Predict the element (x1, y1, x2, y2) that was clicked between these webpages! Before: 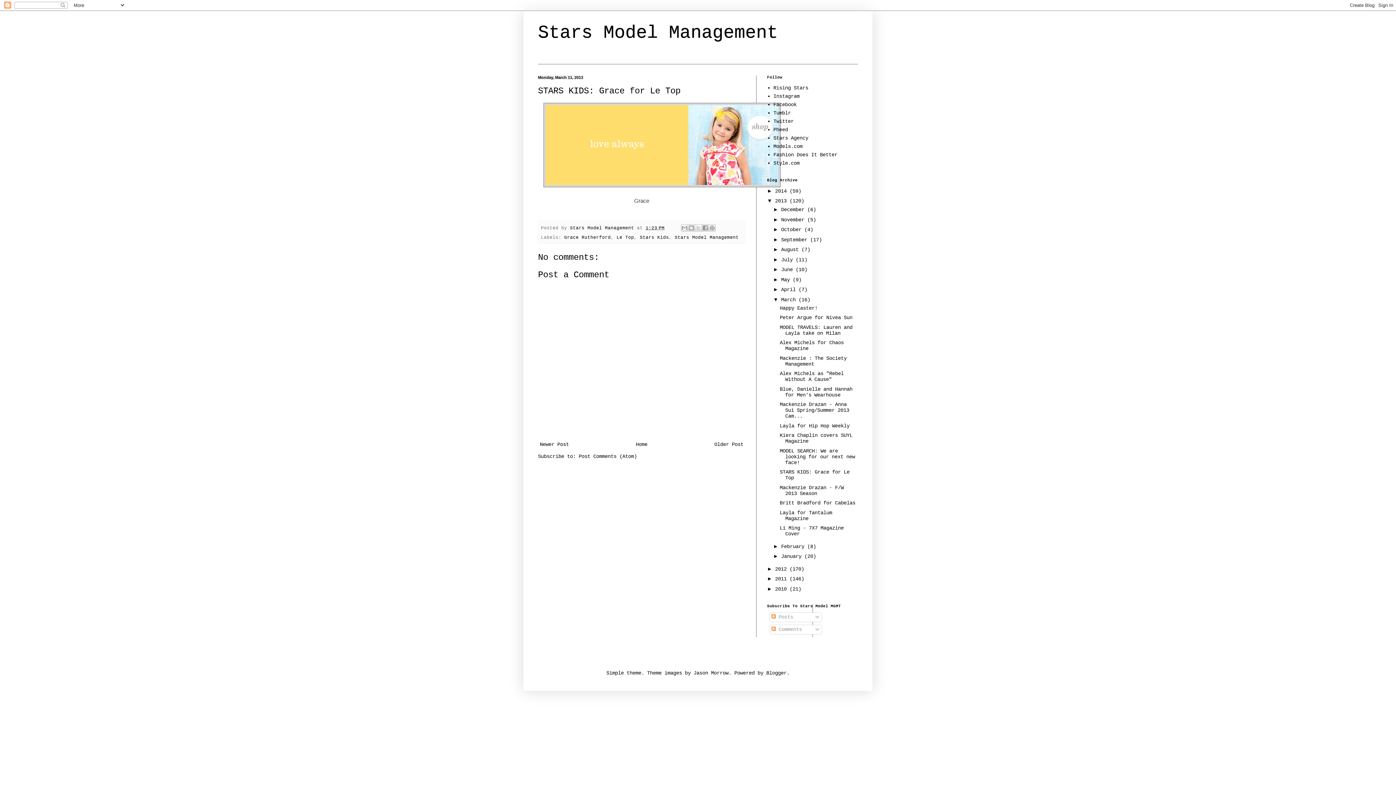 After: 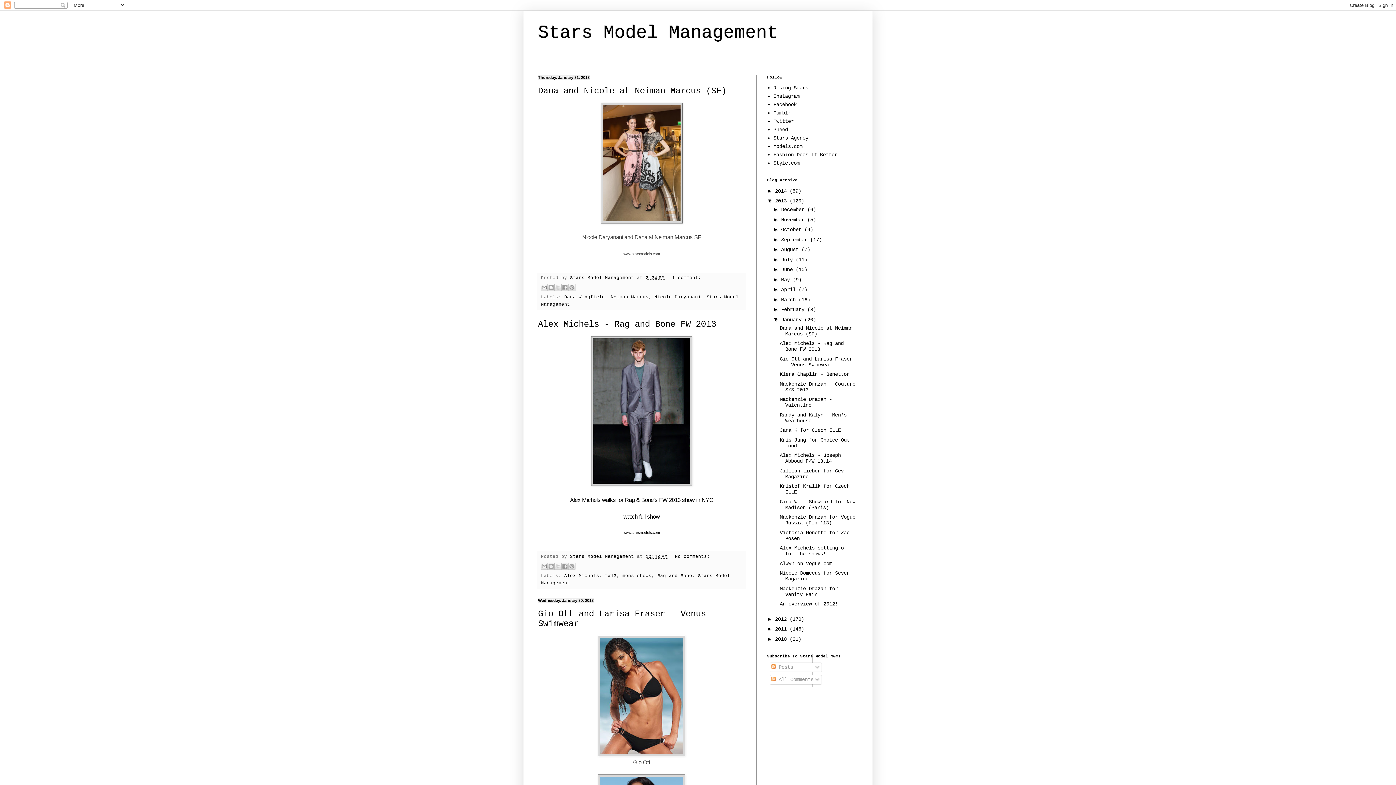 Action: label: January  bbox: (781, 553, 804, 559)